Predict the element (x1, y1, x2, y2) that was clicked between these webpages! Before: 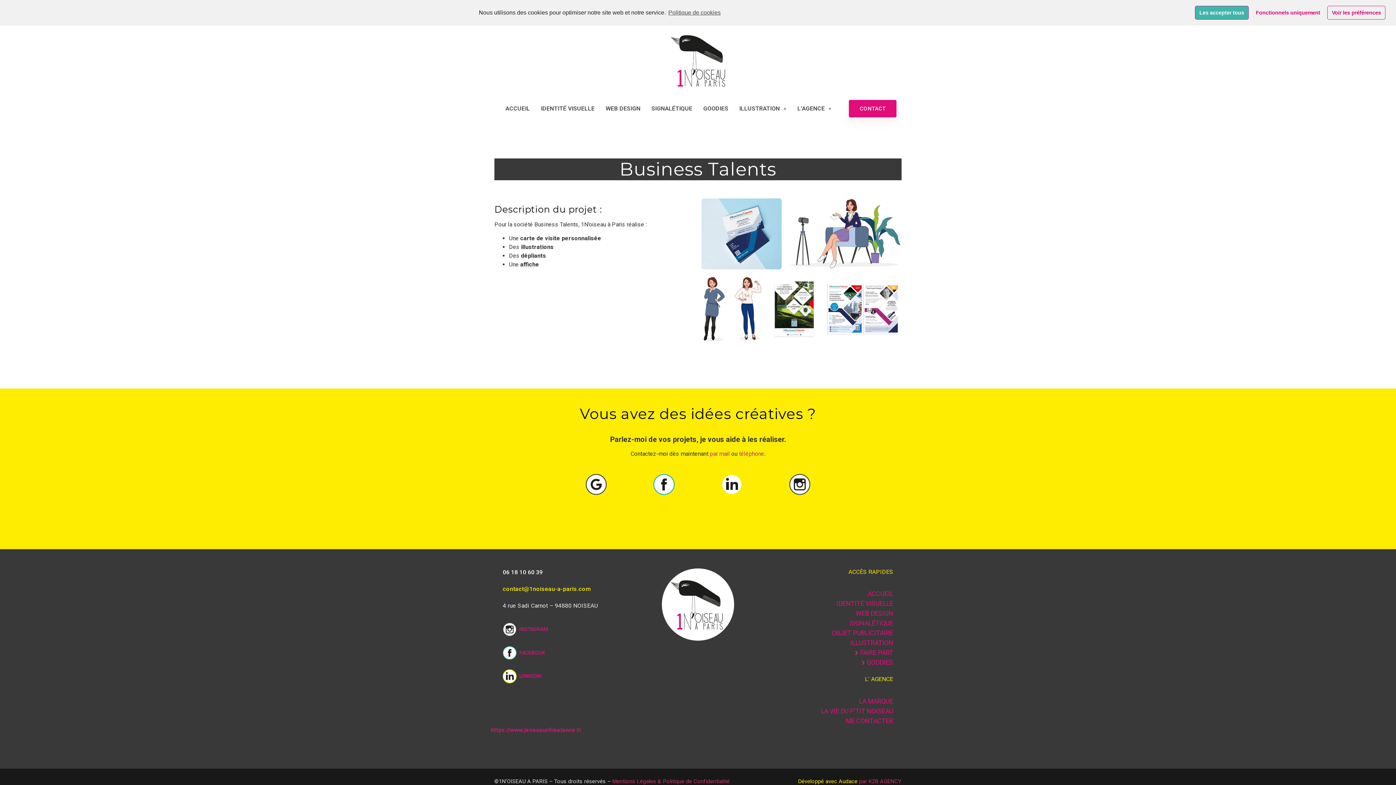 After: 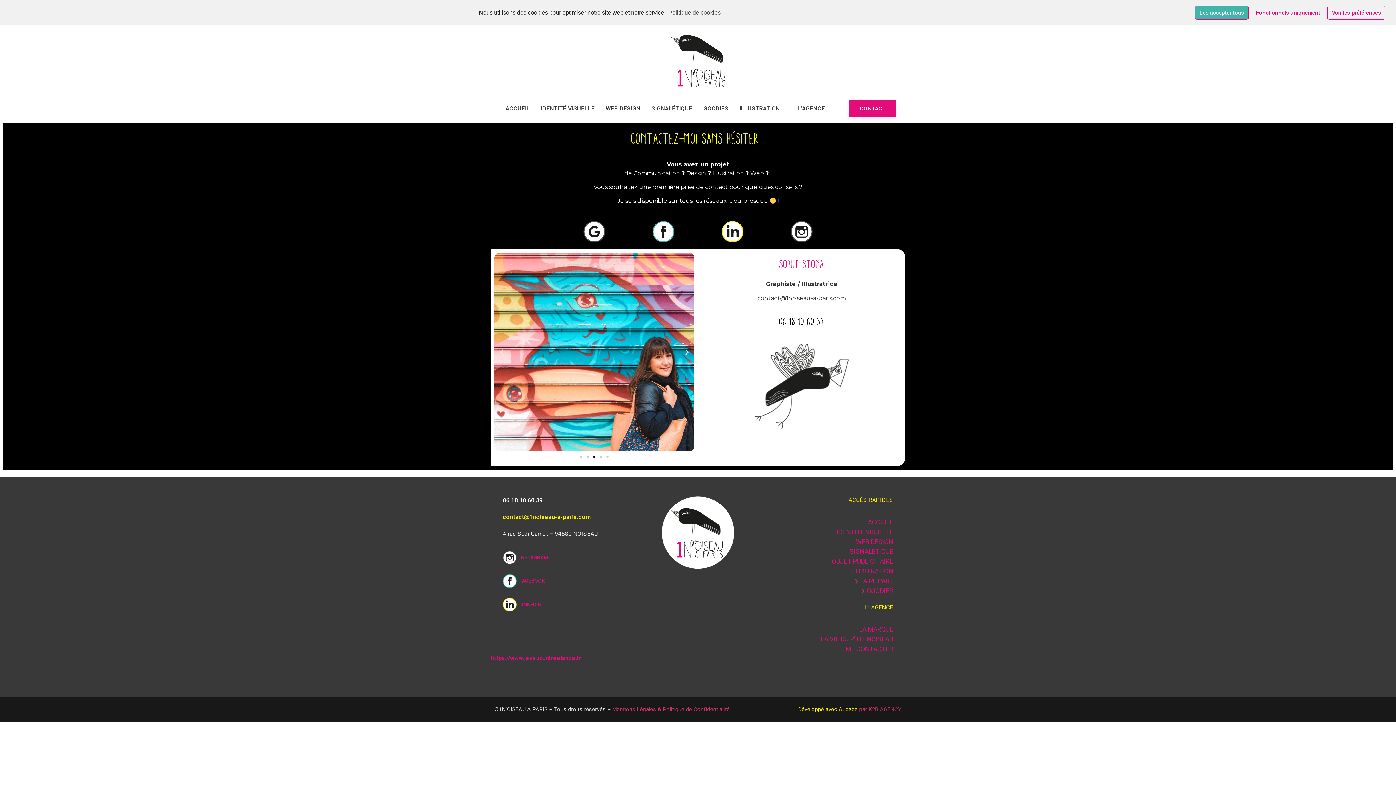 Action: label: CONTACT bbox: (849, 99, 896, 117)